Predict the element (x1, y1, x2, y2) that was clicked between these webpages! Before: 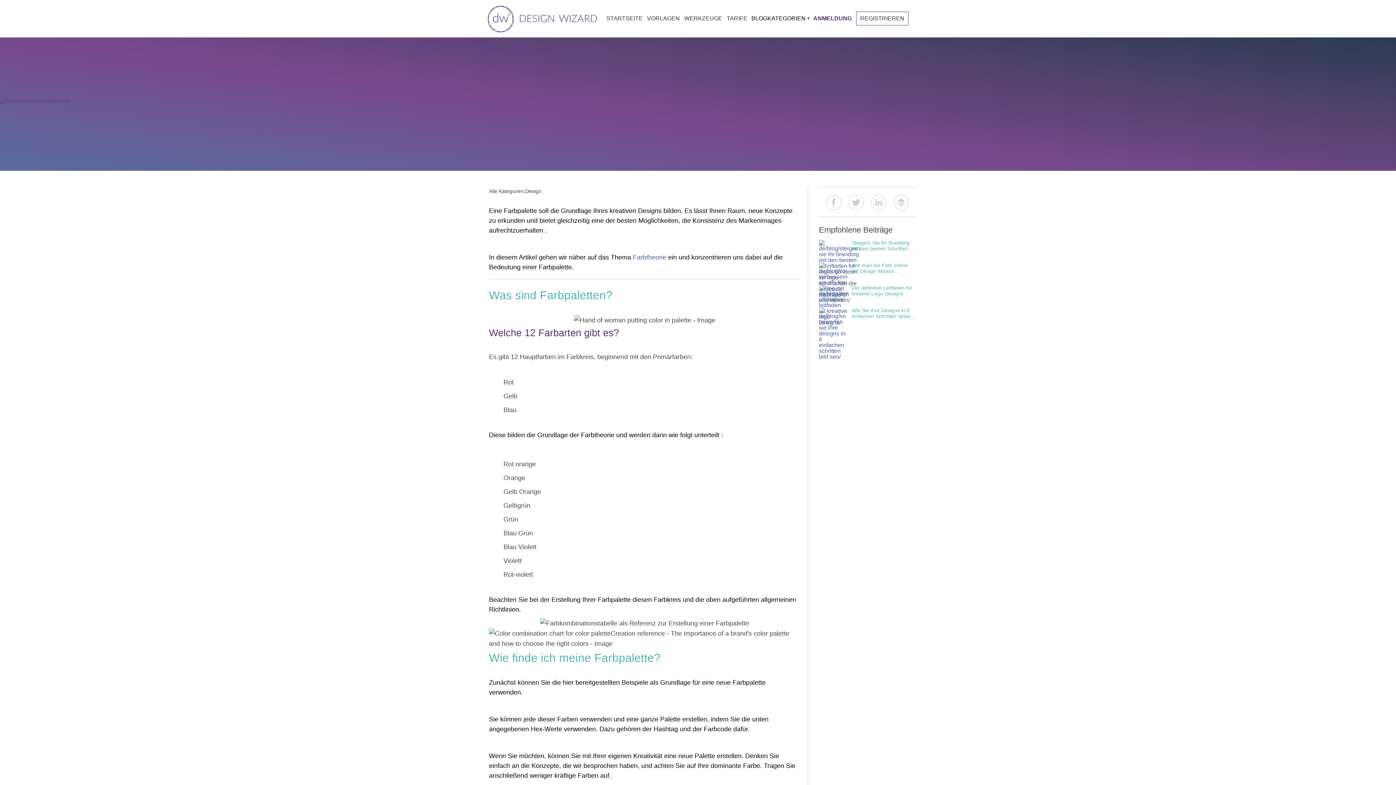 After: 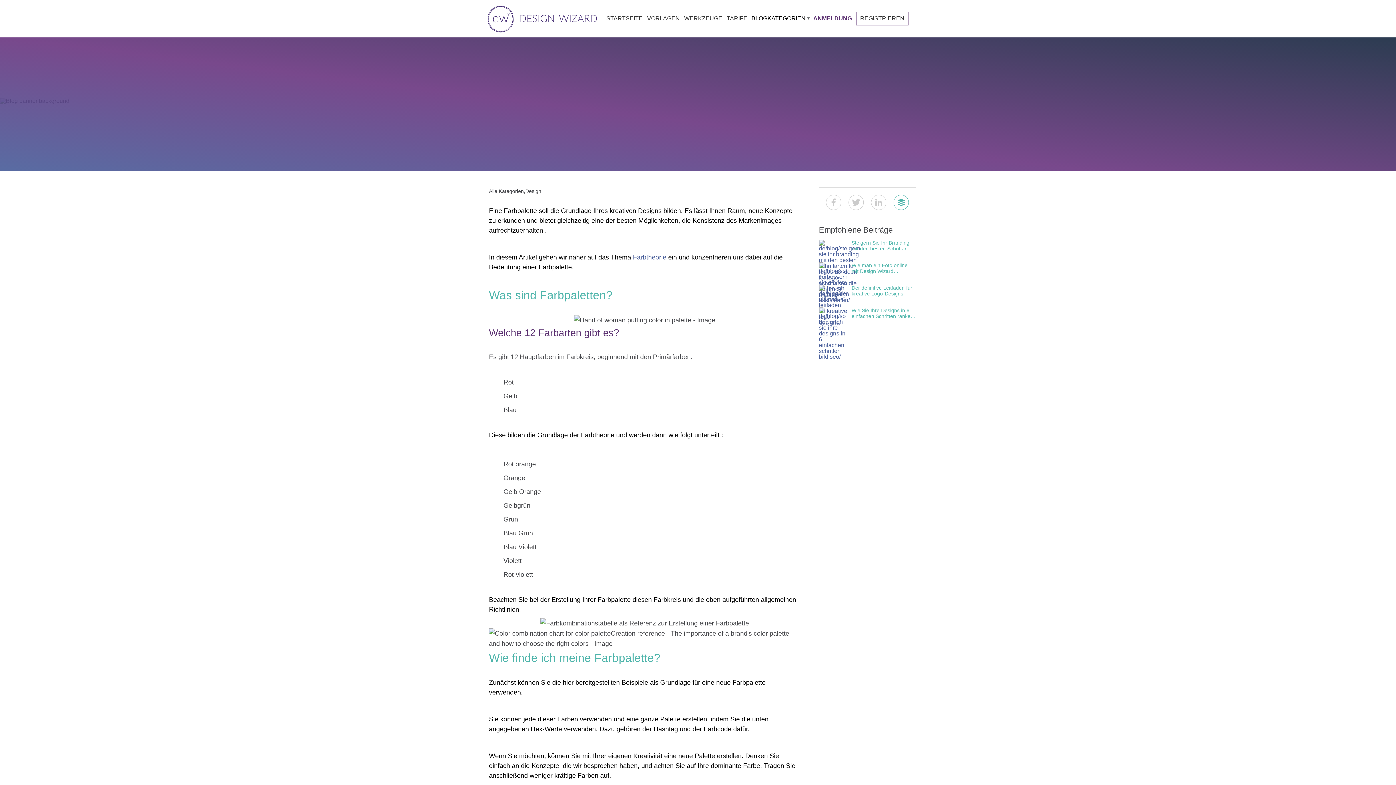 Action: bbox: (893, 194, 908, 209)